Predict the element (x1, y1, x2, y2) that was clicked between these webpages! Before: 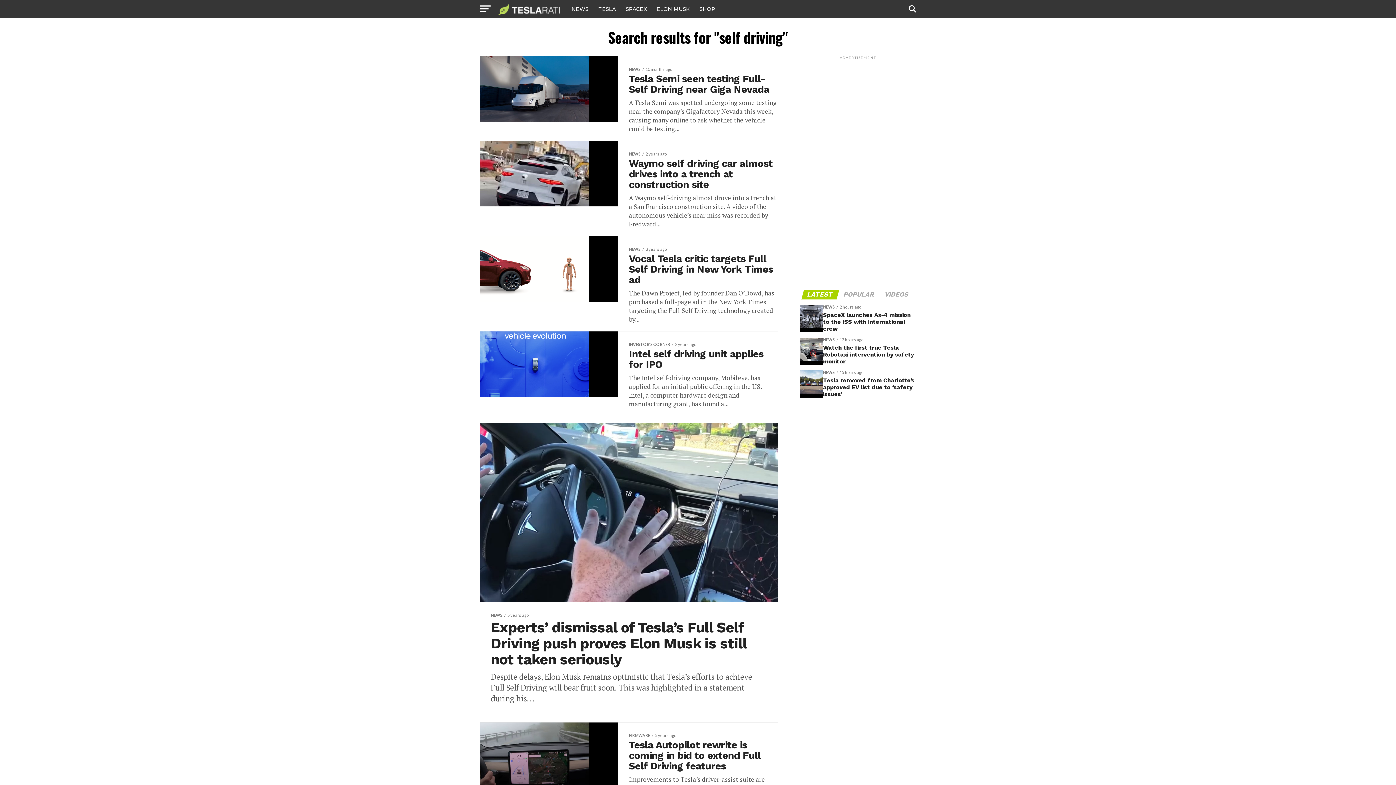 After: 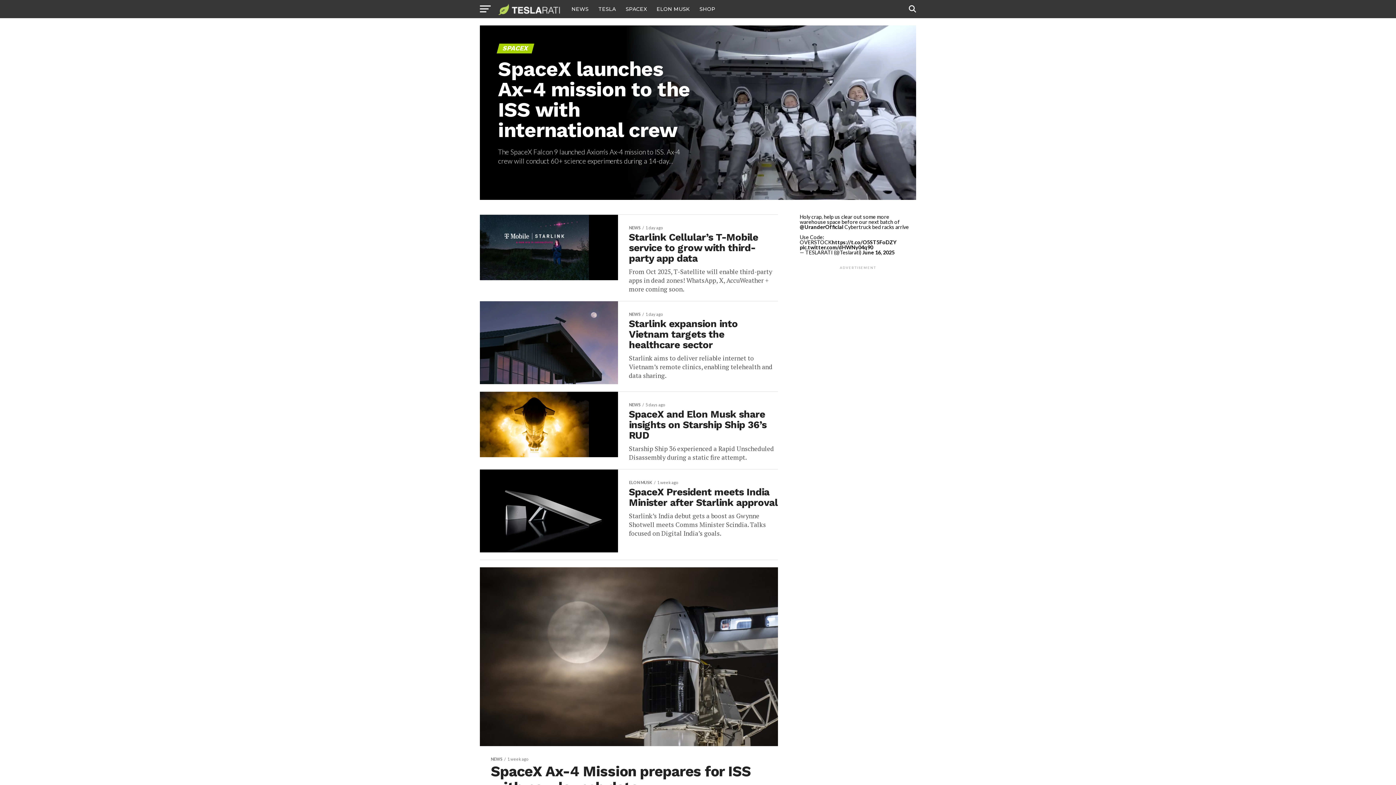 Action: label: SPACEX bbox: (621, 0, 651, 18)